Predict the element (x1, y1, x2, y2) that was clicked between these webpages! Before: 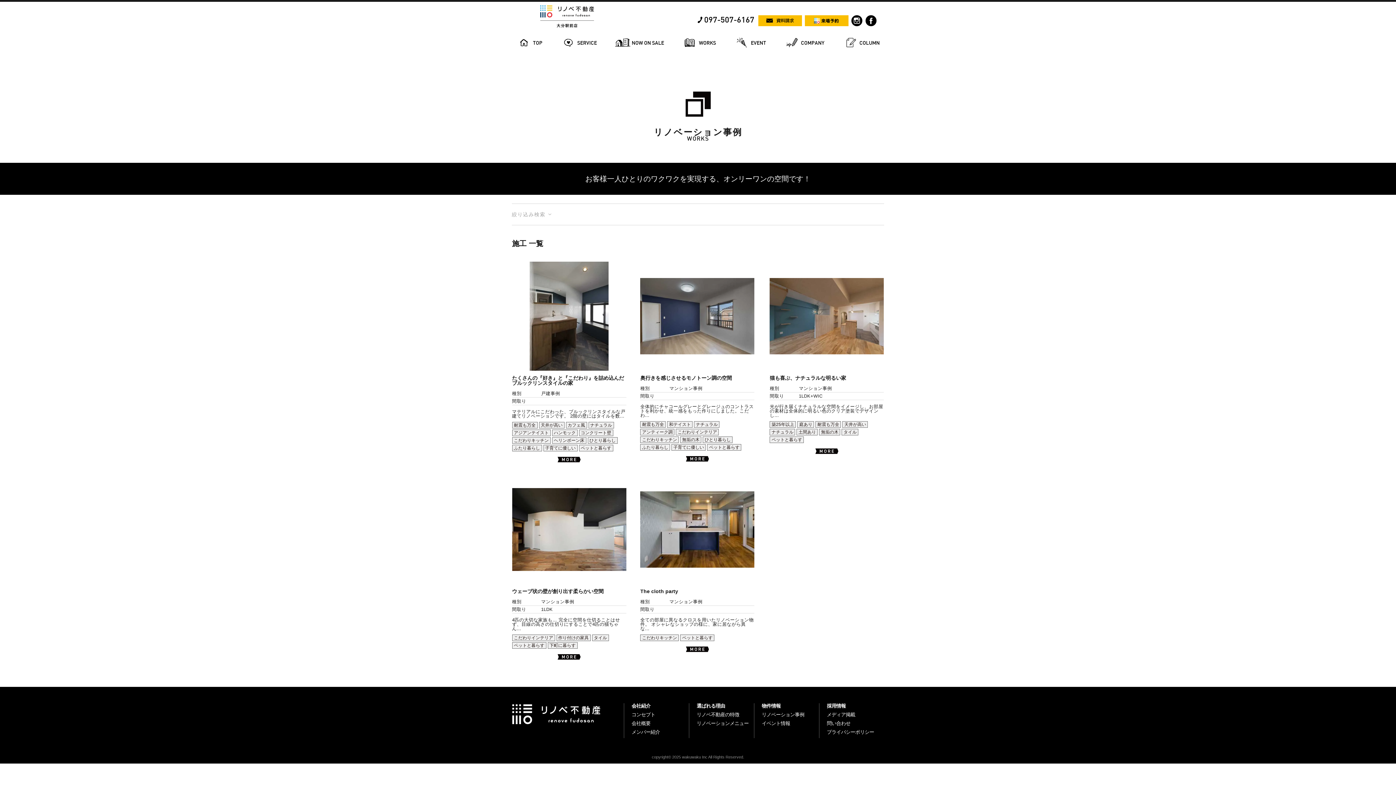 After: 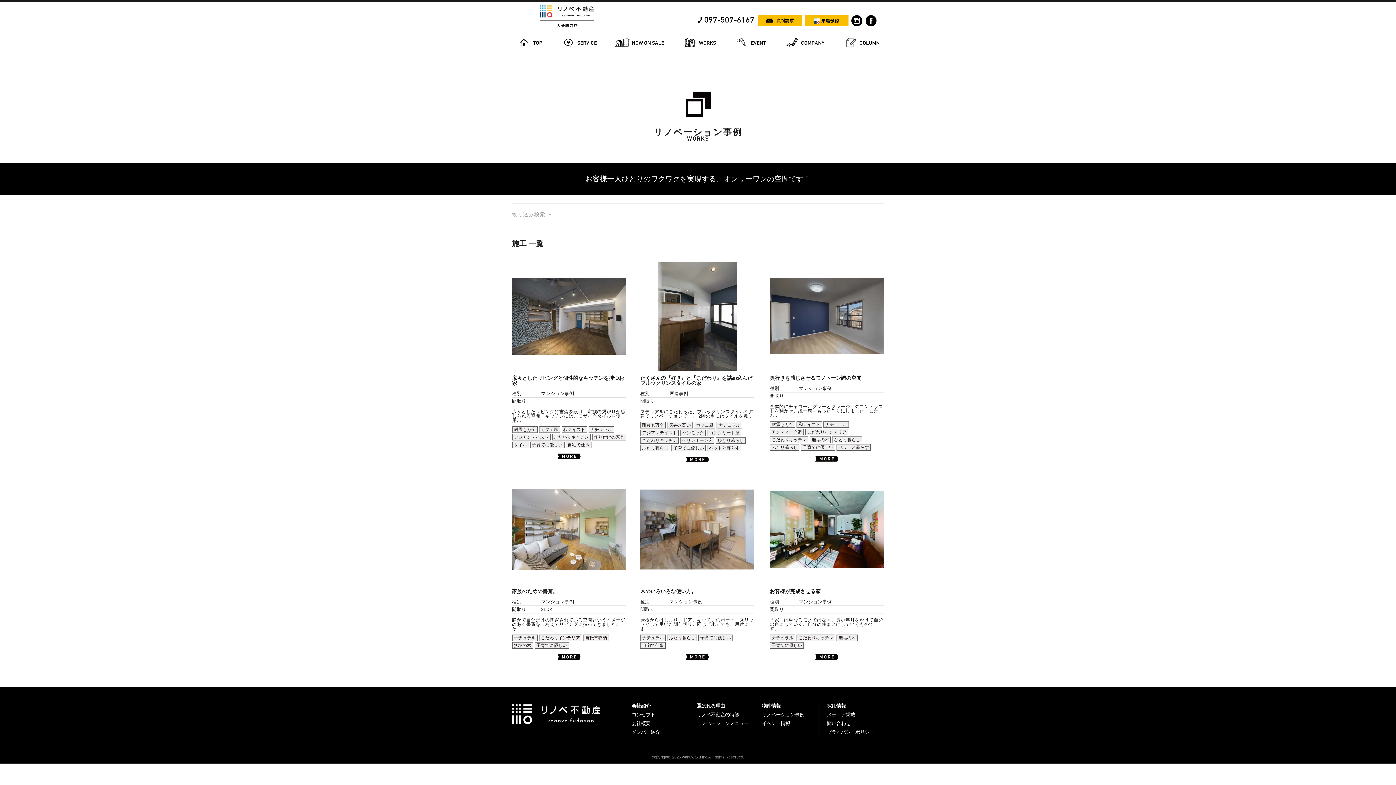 Action: bbox: (543, 445, 577, 451) label: 子育てに優しい